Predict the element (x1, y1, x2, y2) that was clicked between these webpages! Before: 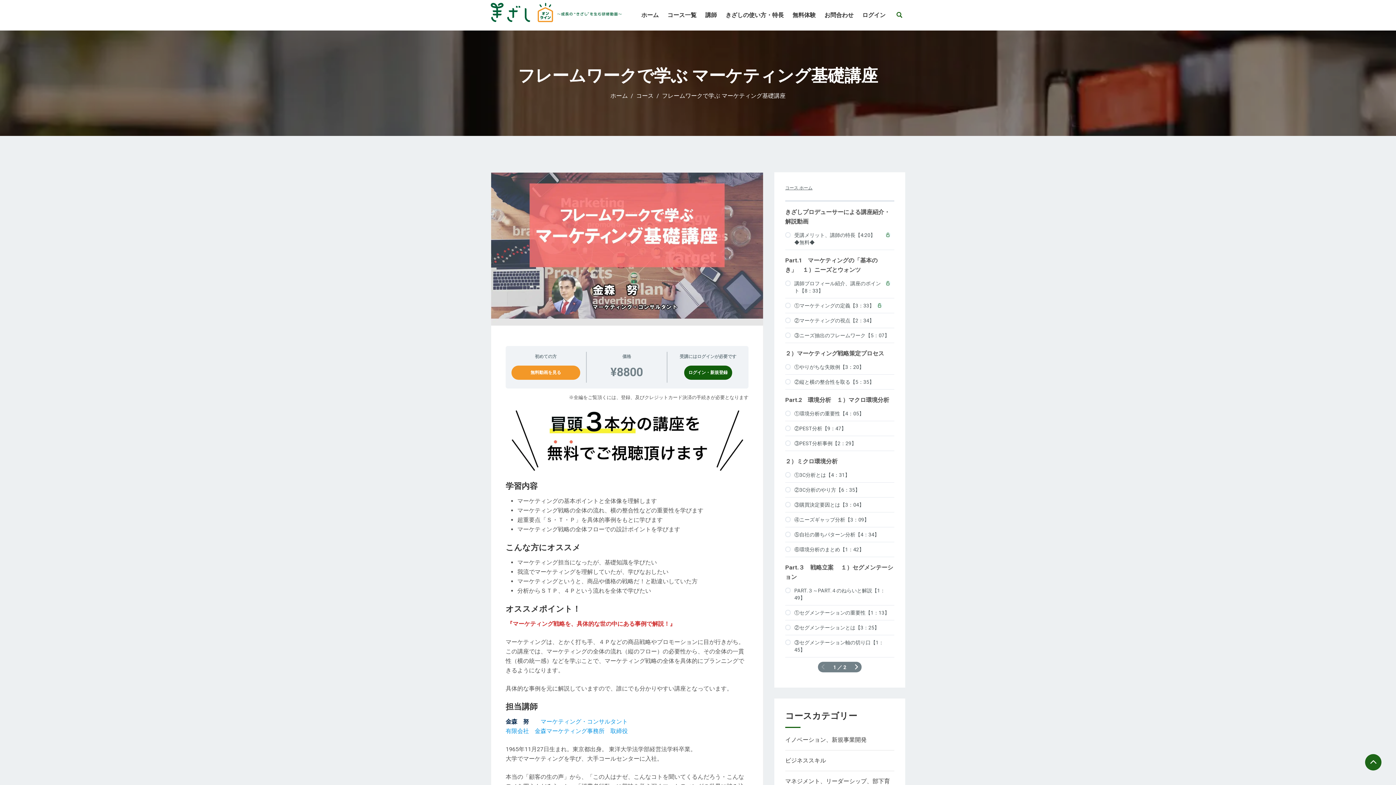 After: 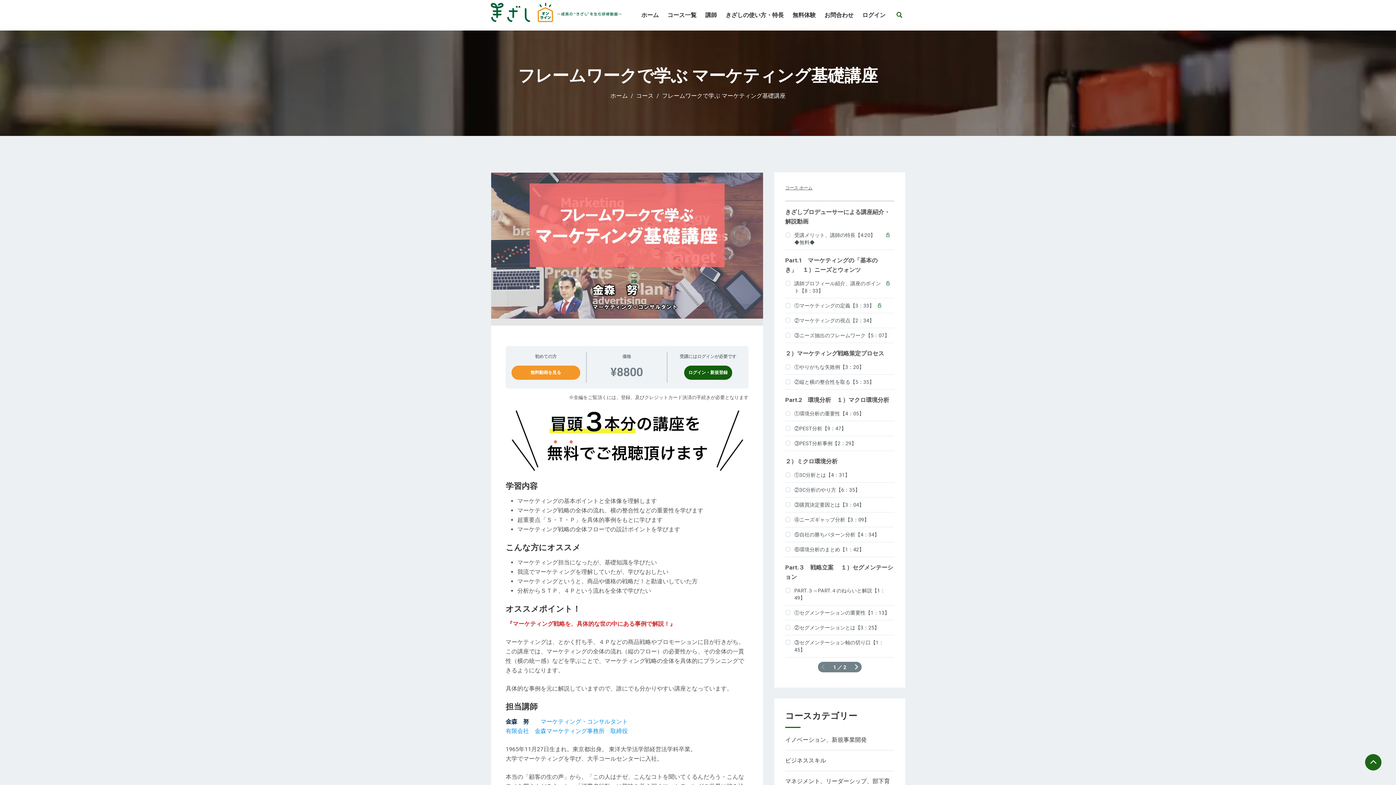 Action: bbox: (785, 183, 894, 192) label: コース ホーム